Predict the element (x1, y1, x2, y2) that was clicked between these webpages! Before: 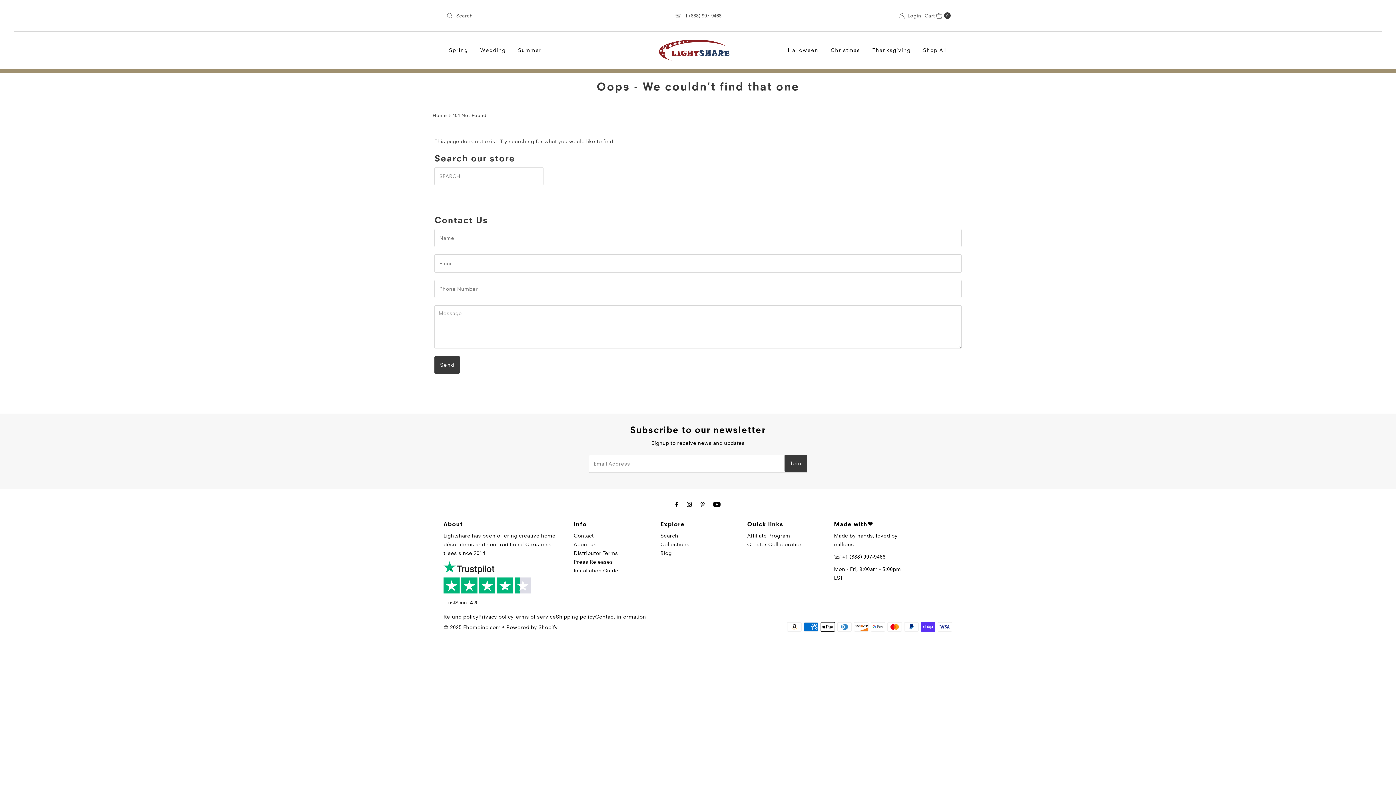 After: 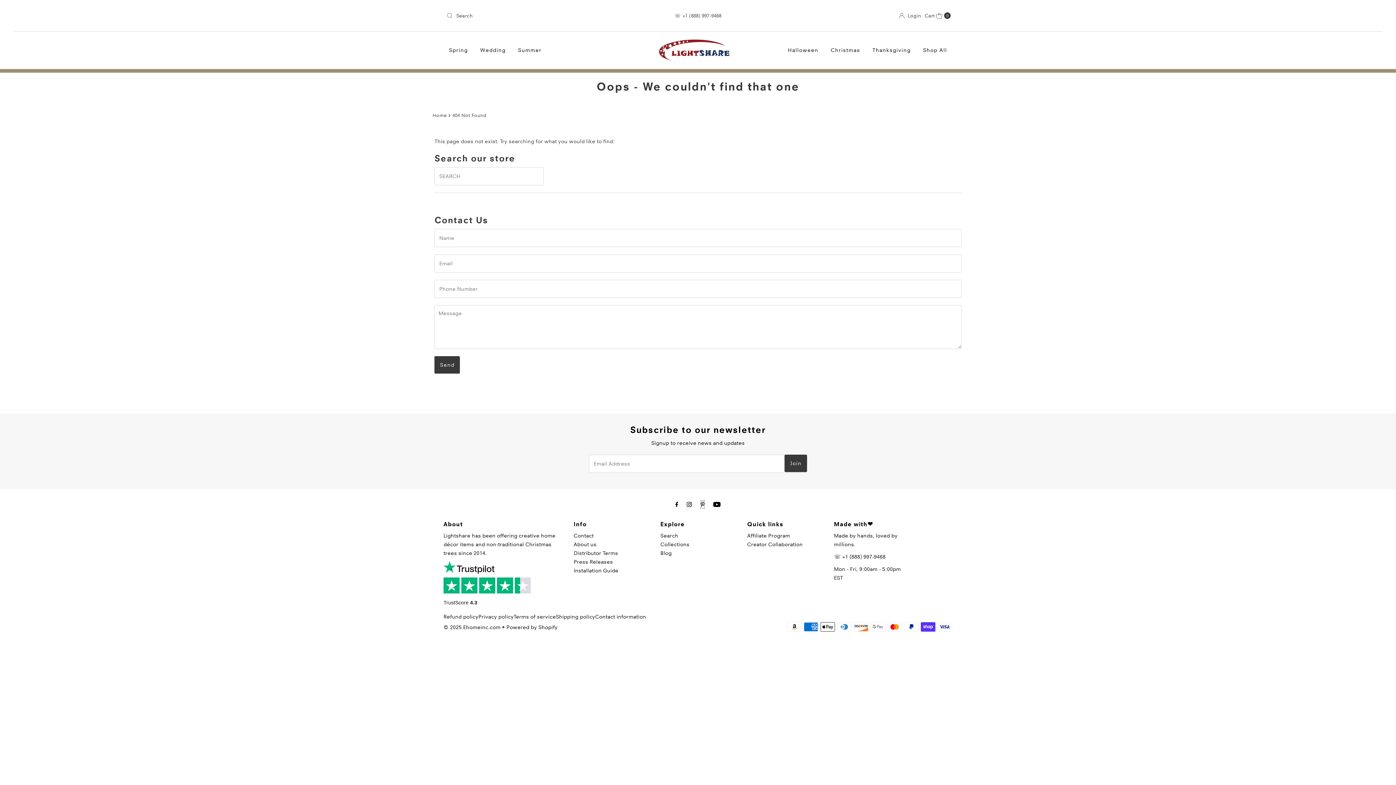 Action: bbox: (700, 500, 704, 509)